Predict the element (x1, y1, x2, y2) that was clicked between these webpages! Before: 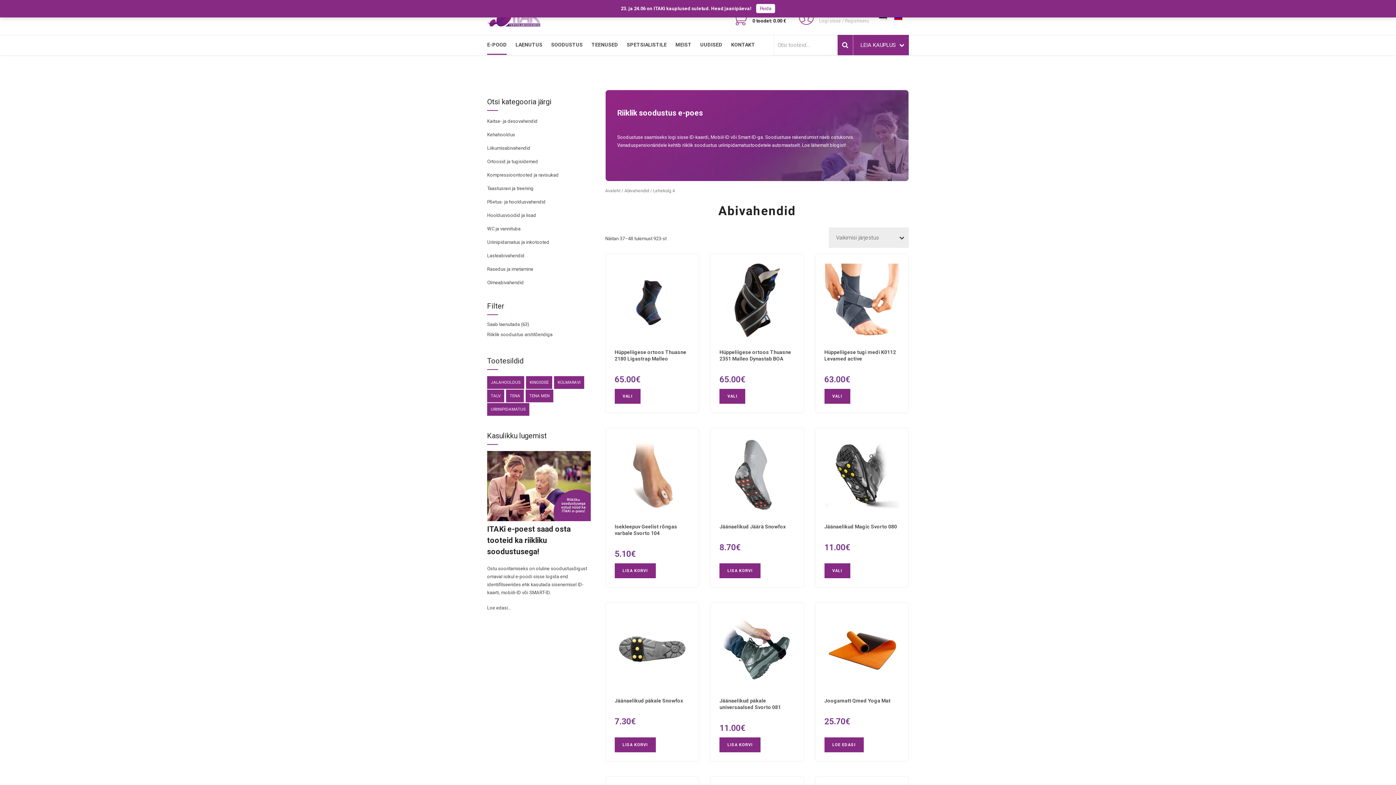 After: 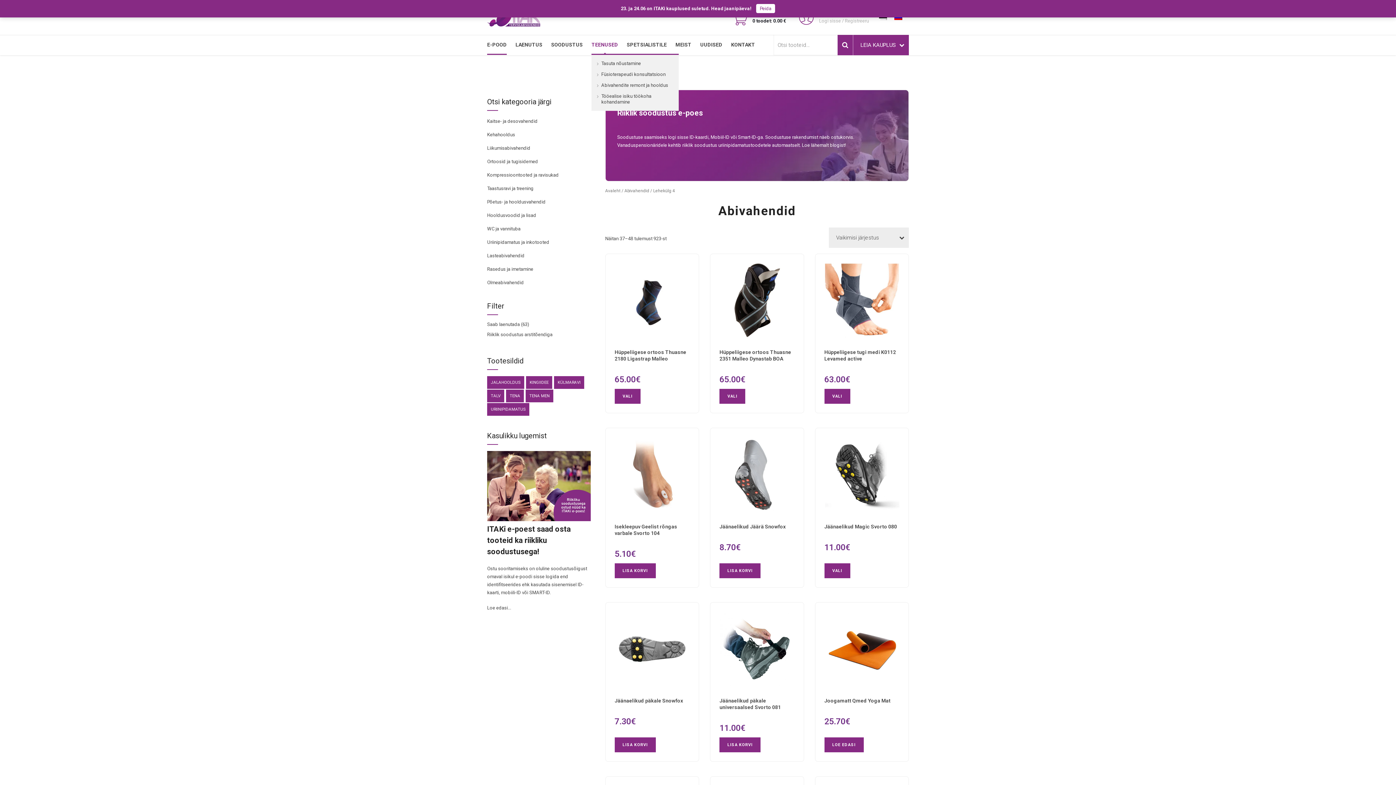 Action: bbox: (591, 34, 618, 54) label: TEENUSED